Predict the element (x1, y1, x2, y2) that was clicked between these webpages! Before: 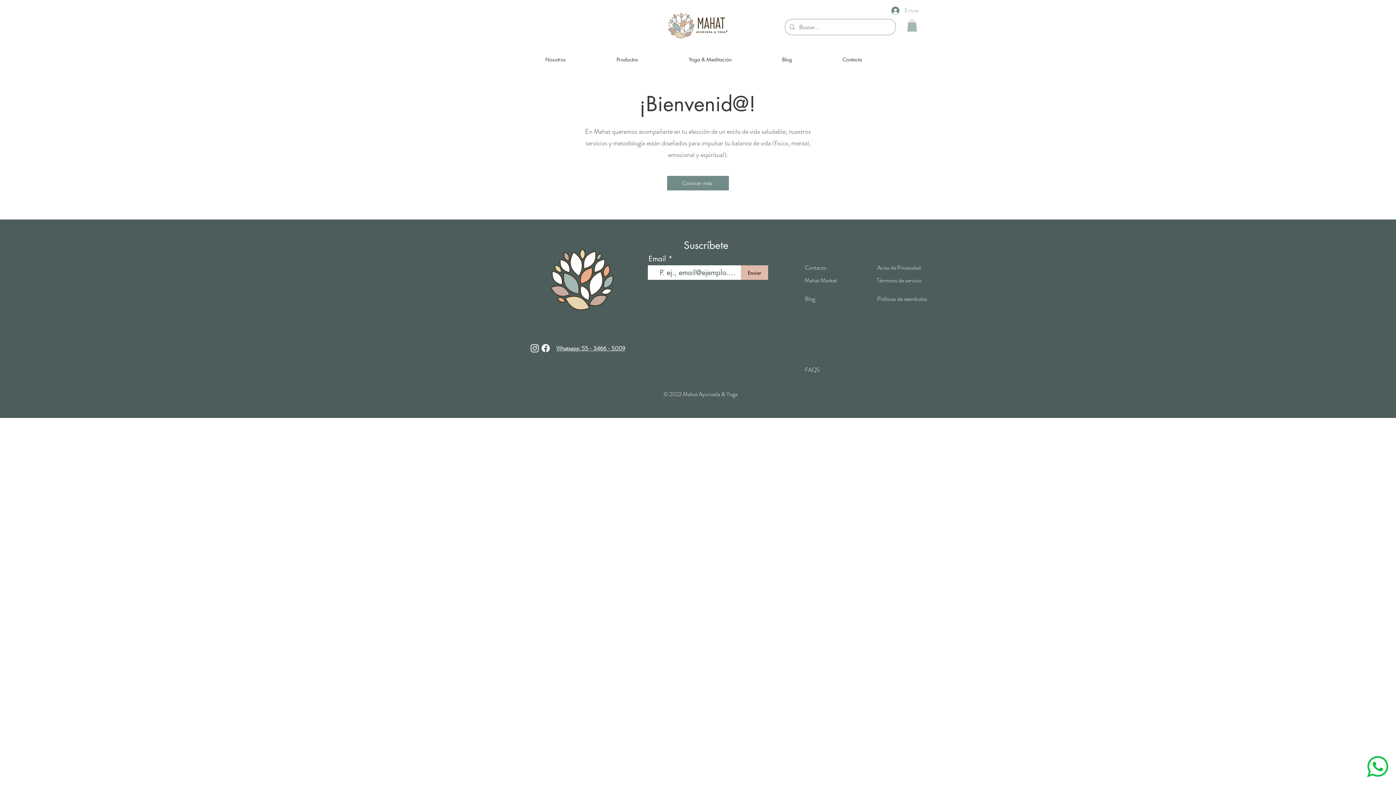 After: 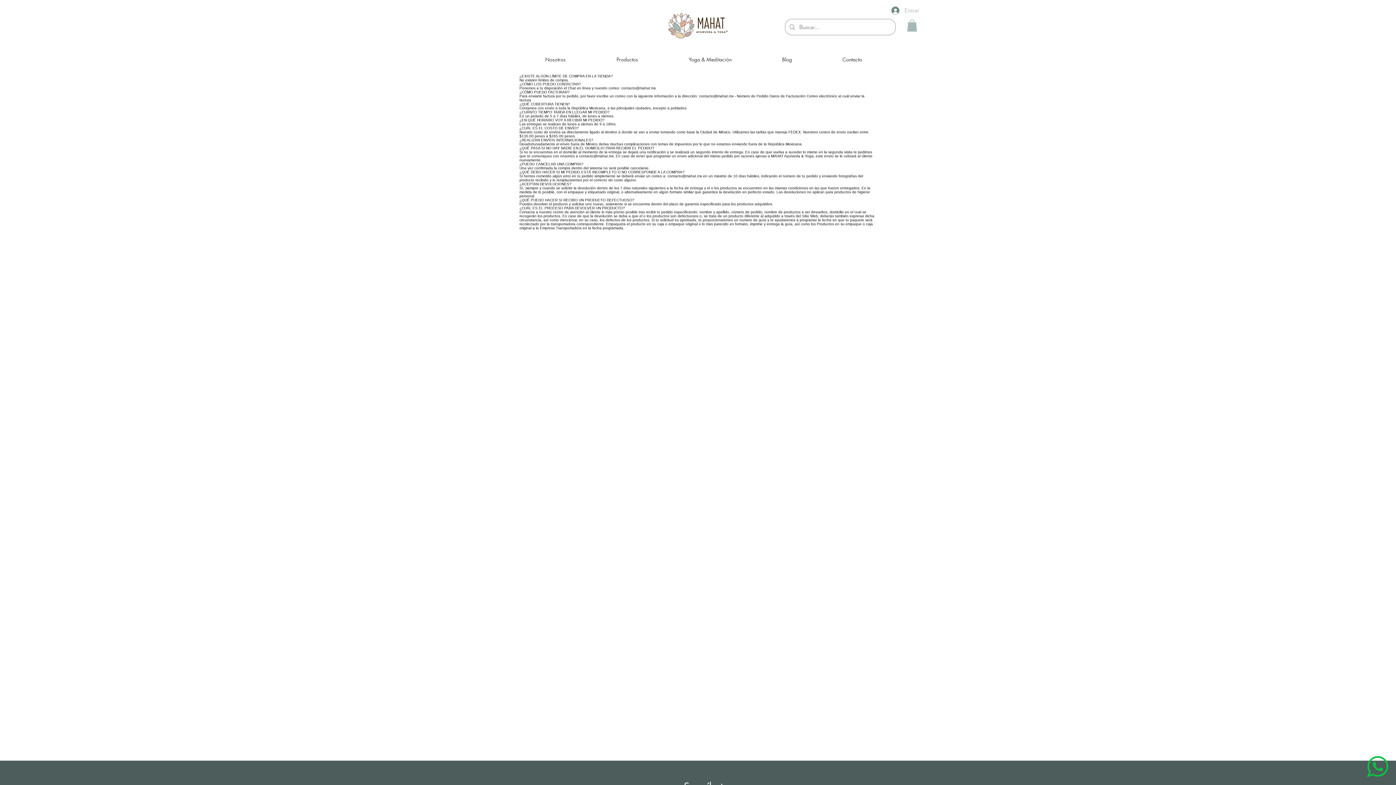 Action: bbox: (805, 365, 820, 374) label: FAQS